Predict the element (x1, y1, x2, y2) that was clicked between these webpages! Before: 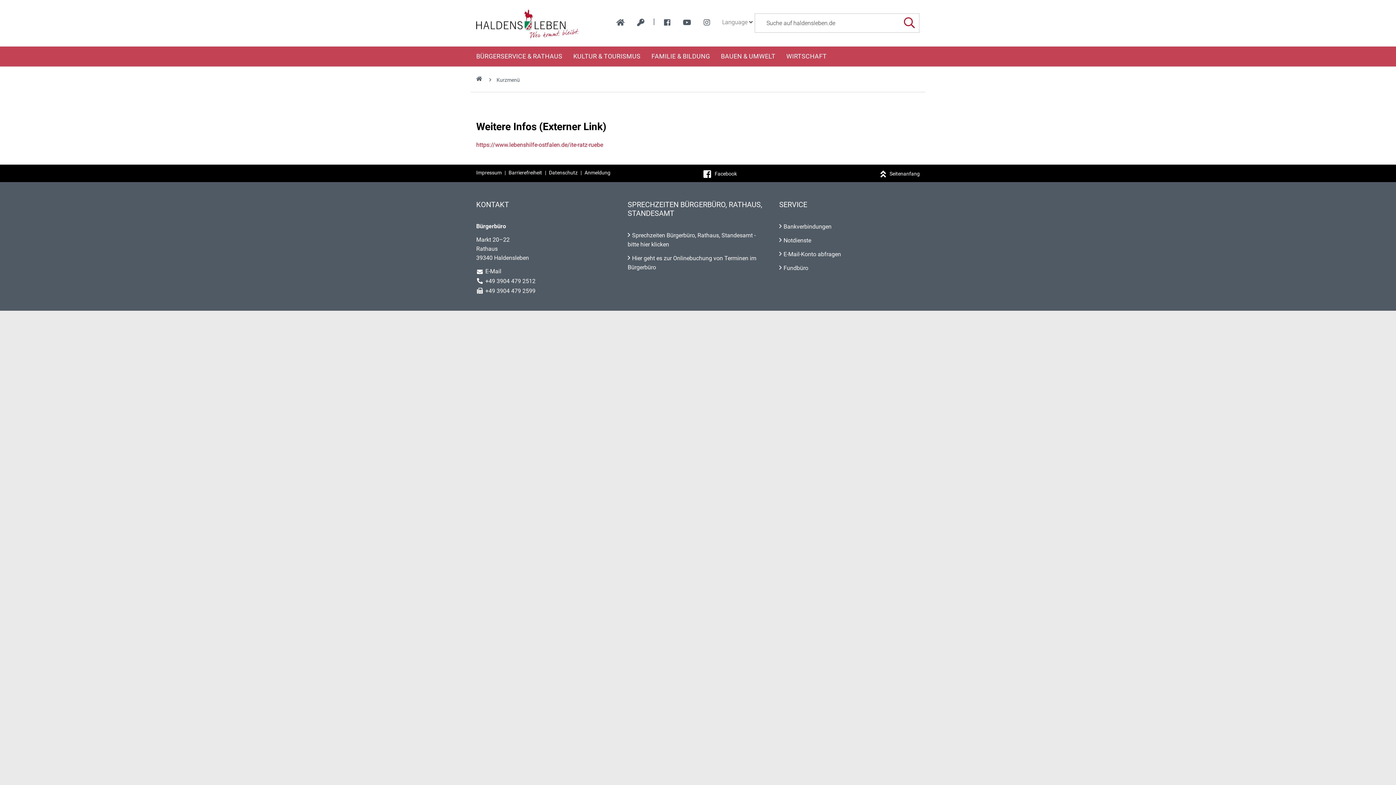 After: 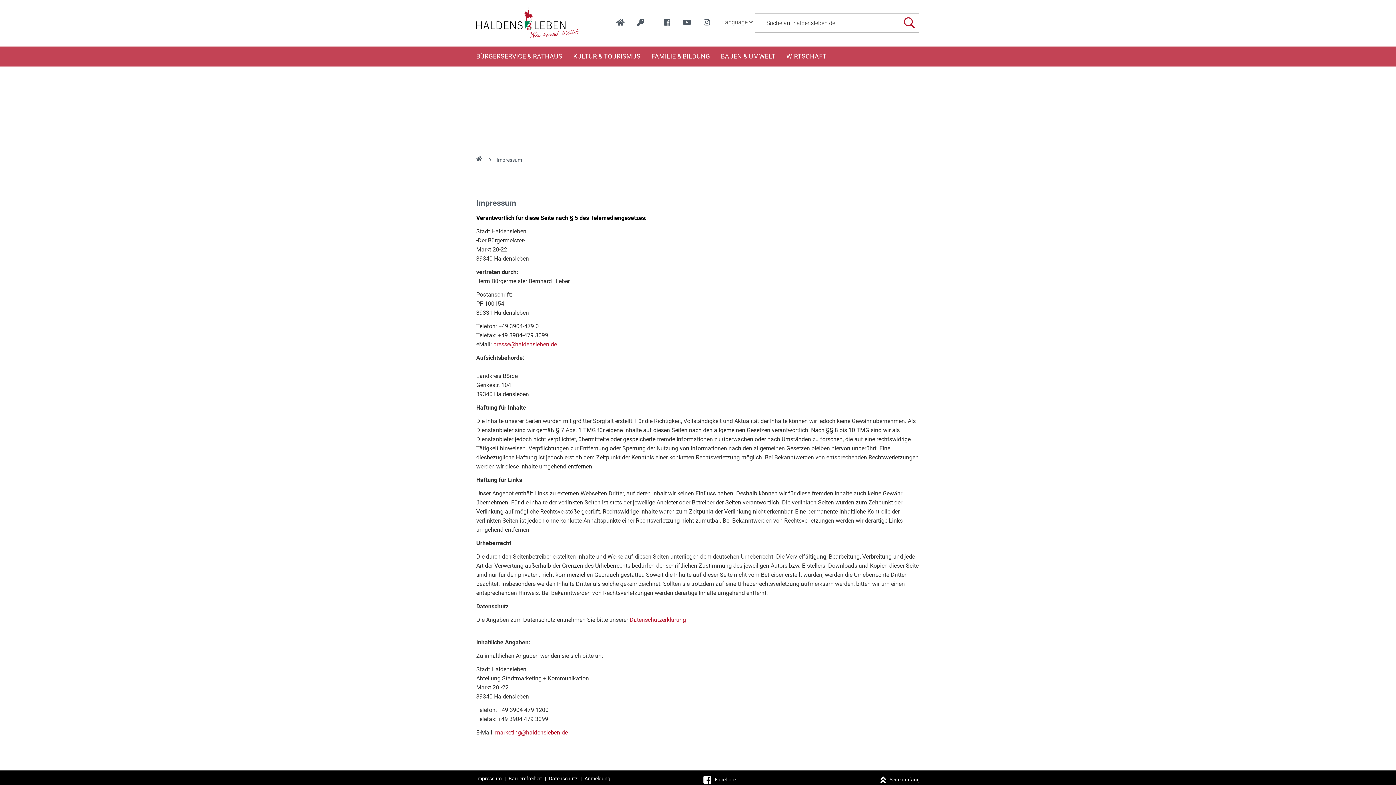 Action: bbox: (476, 169, 501, 175) label: Impressum